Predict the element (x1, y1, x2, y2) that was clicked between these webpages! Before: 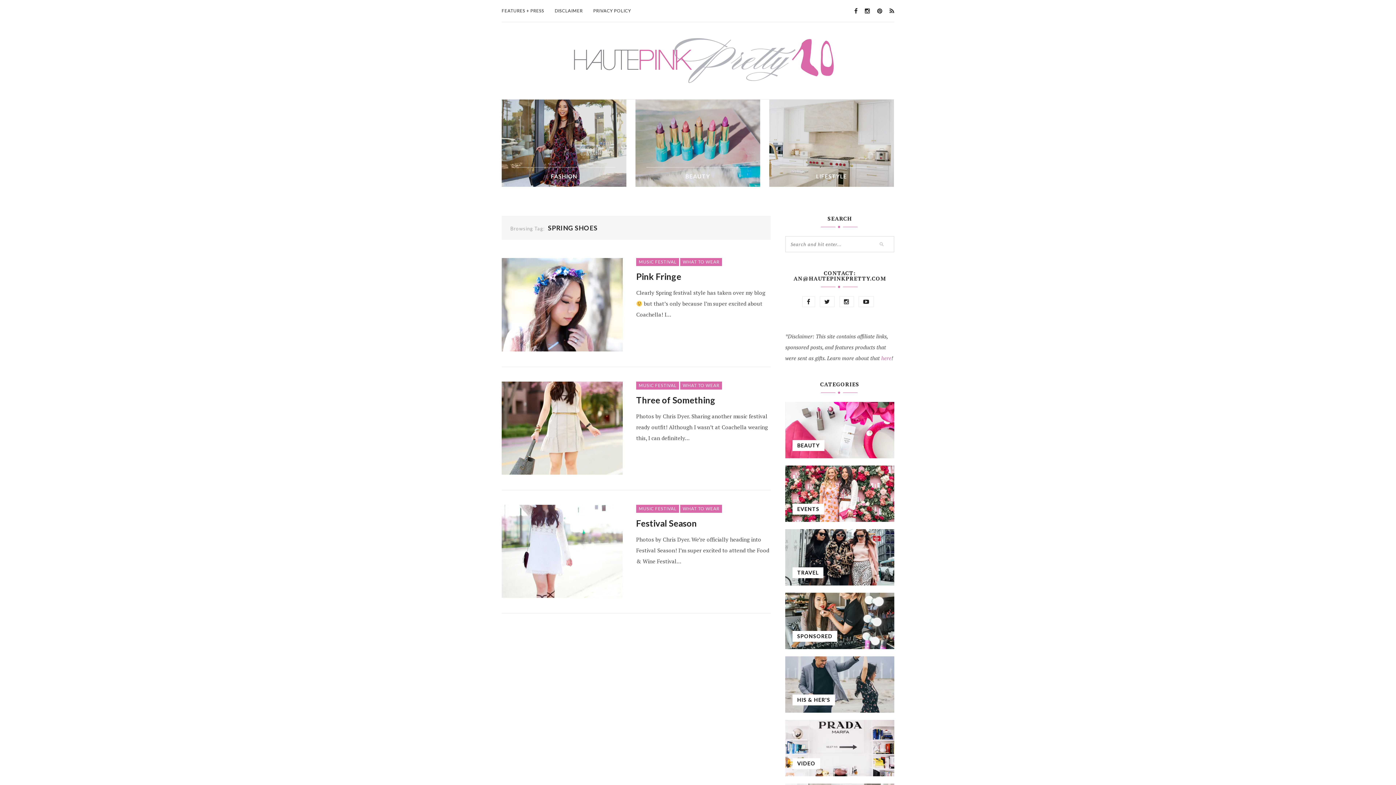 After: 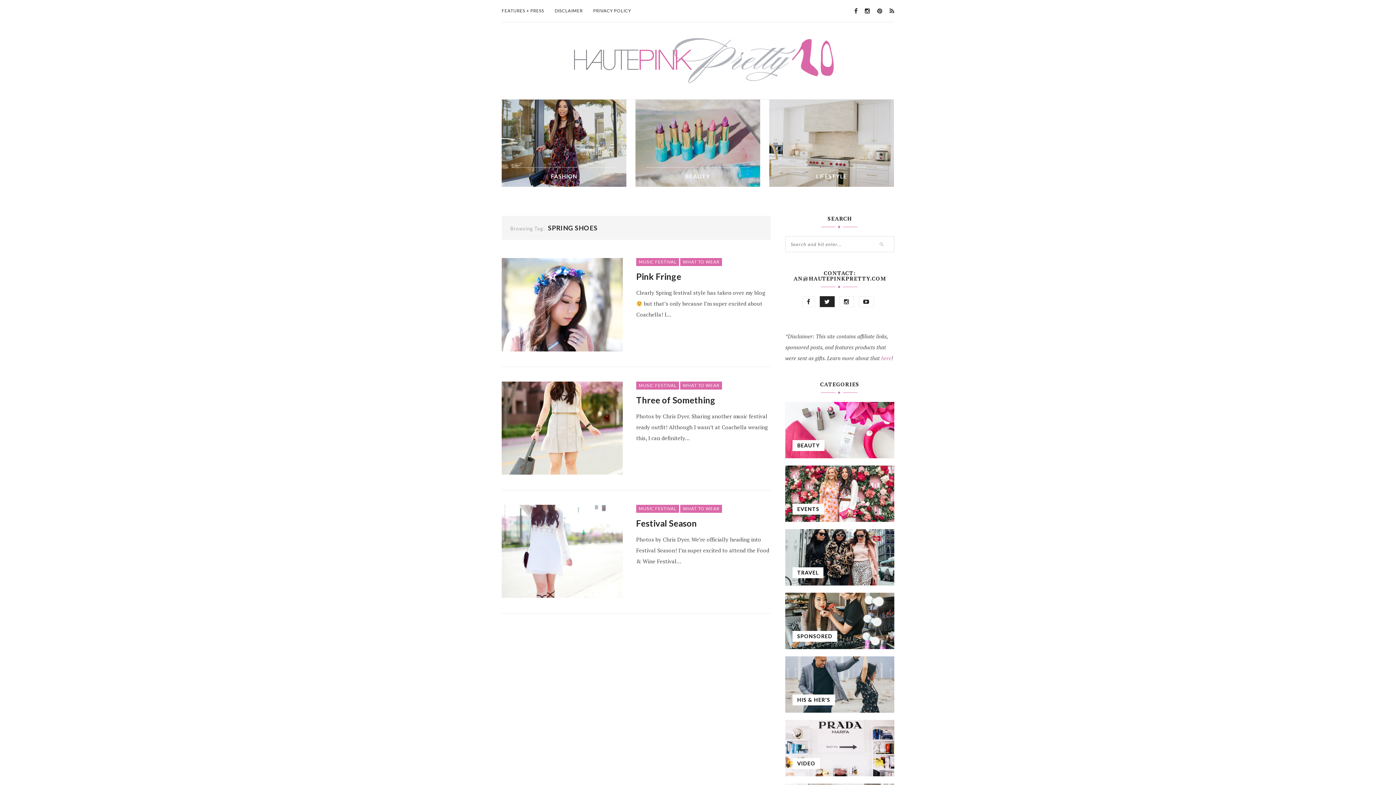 Action: bbox: (819, 296, 834, 307)